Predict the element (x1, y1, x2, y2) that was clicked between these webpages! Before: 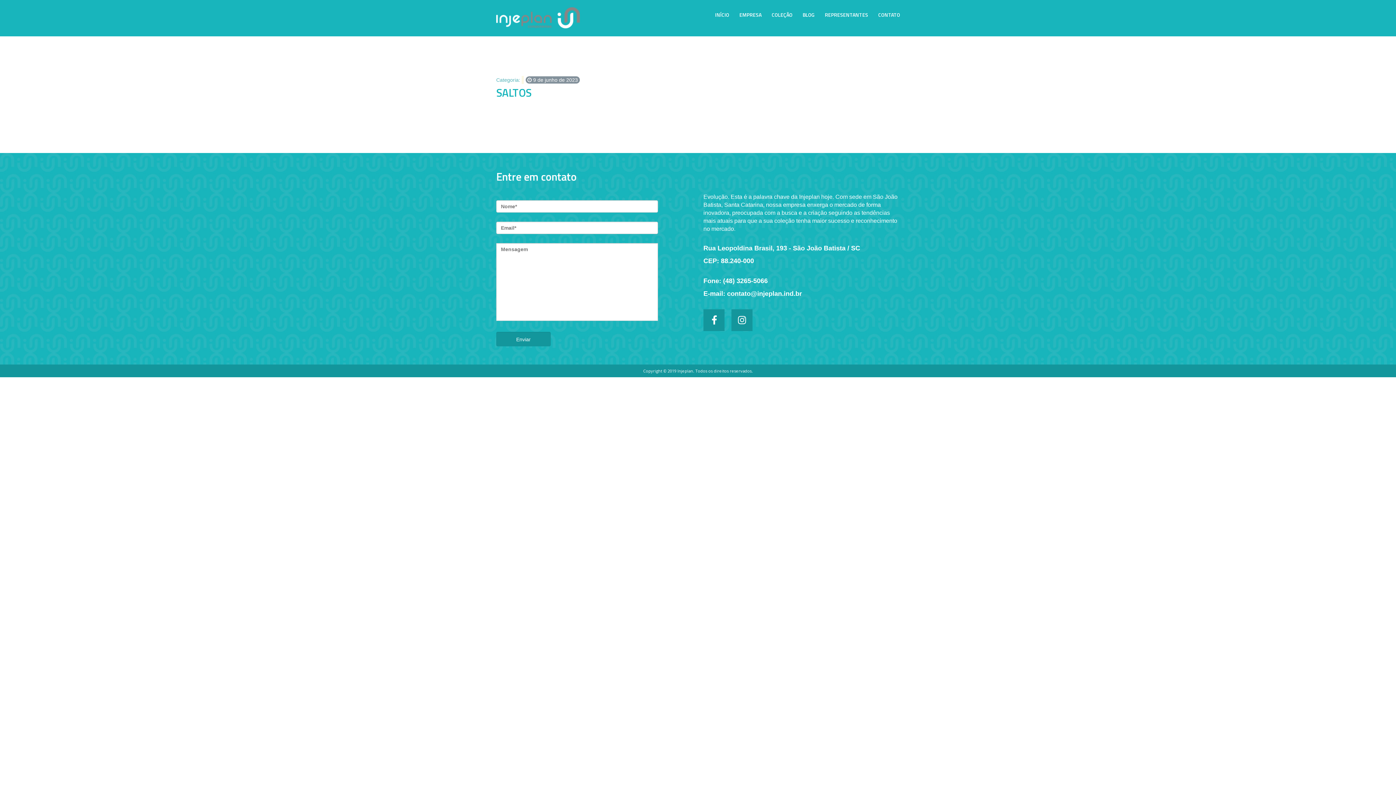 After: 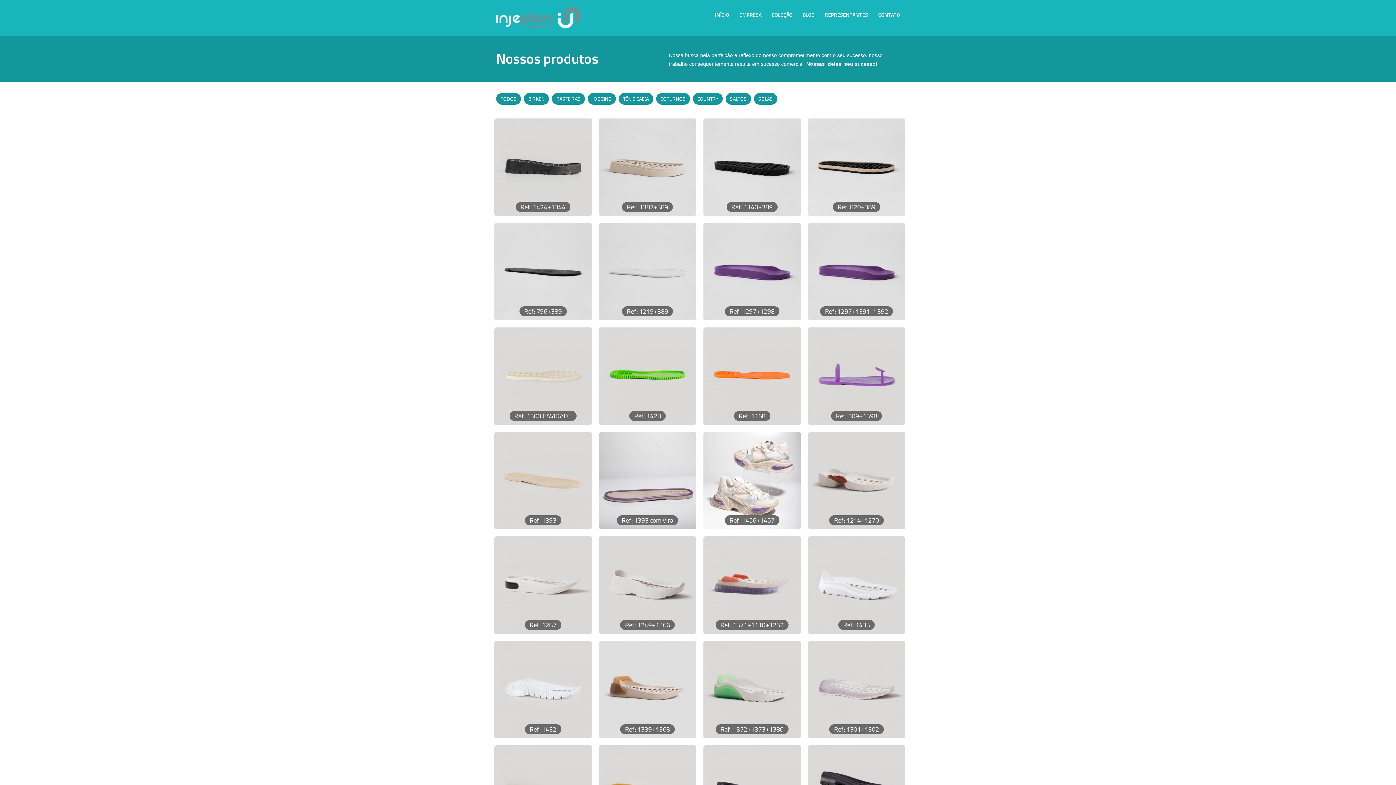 Action: bbox: (766, 9, 797, 20) label: COLEÇÃO